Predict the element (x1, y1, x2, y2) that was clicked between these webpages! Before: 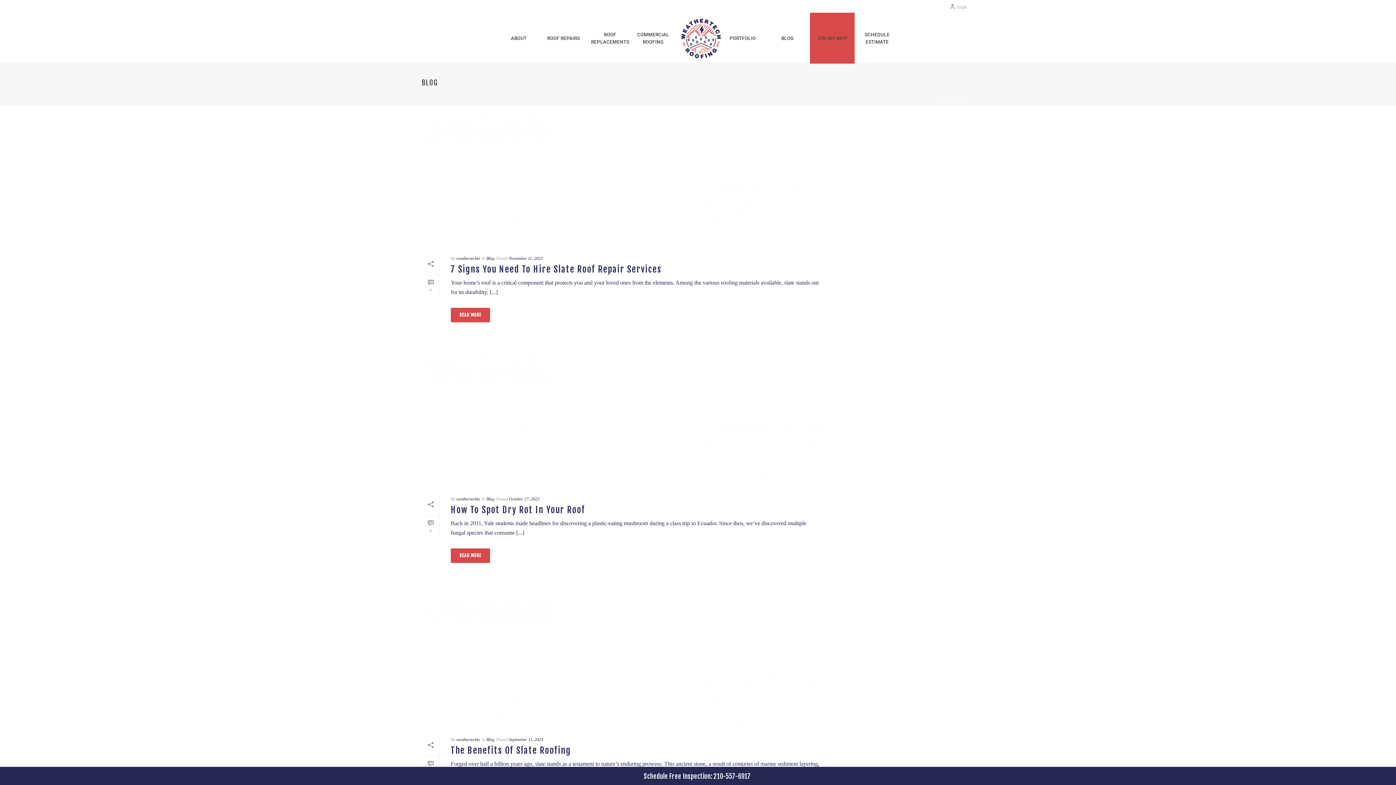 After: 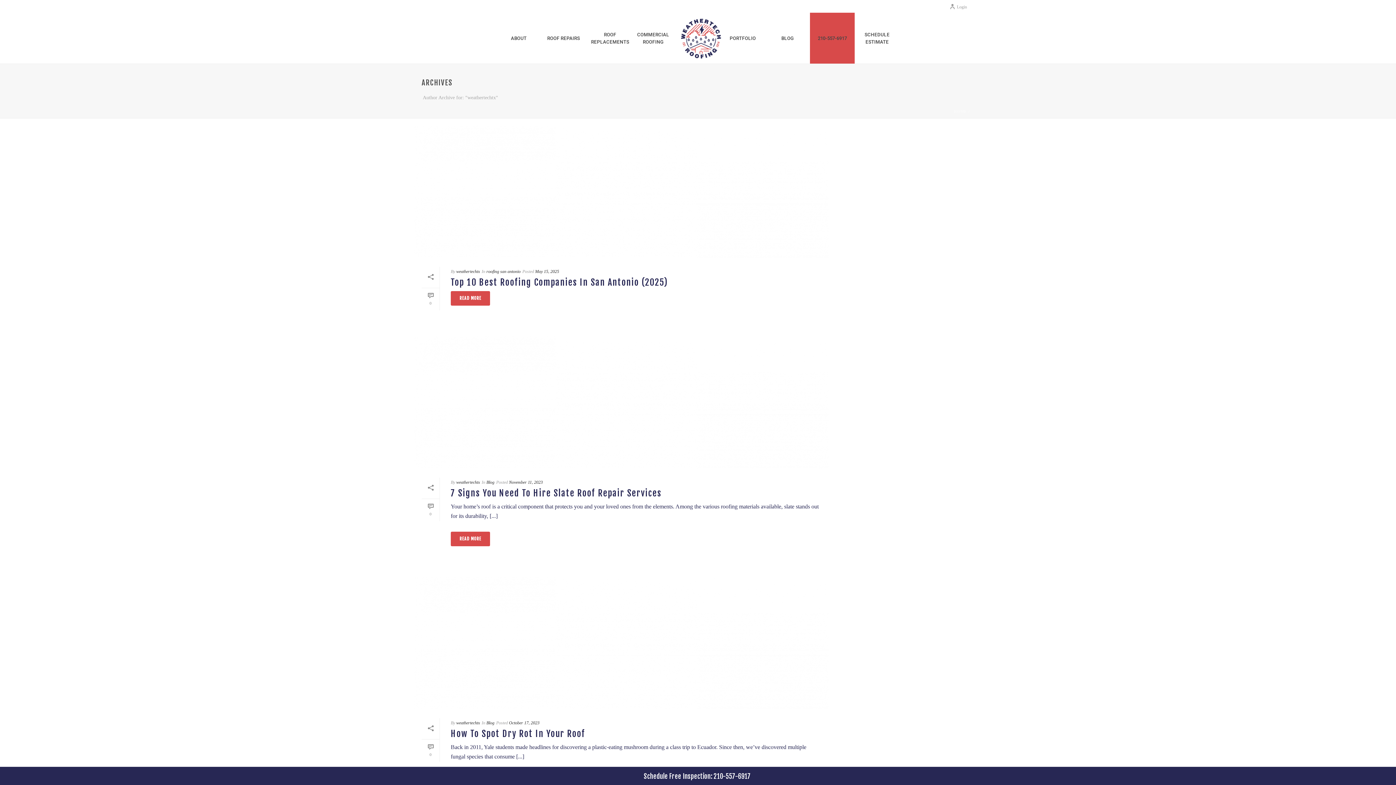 Action: bbox: (456, 496, 480, 501) label: weathertechtx